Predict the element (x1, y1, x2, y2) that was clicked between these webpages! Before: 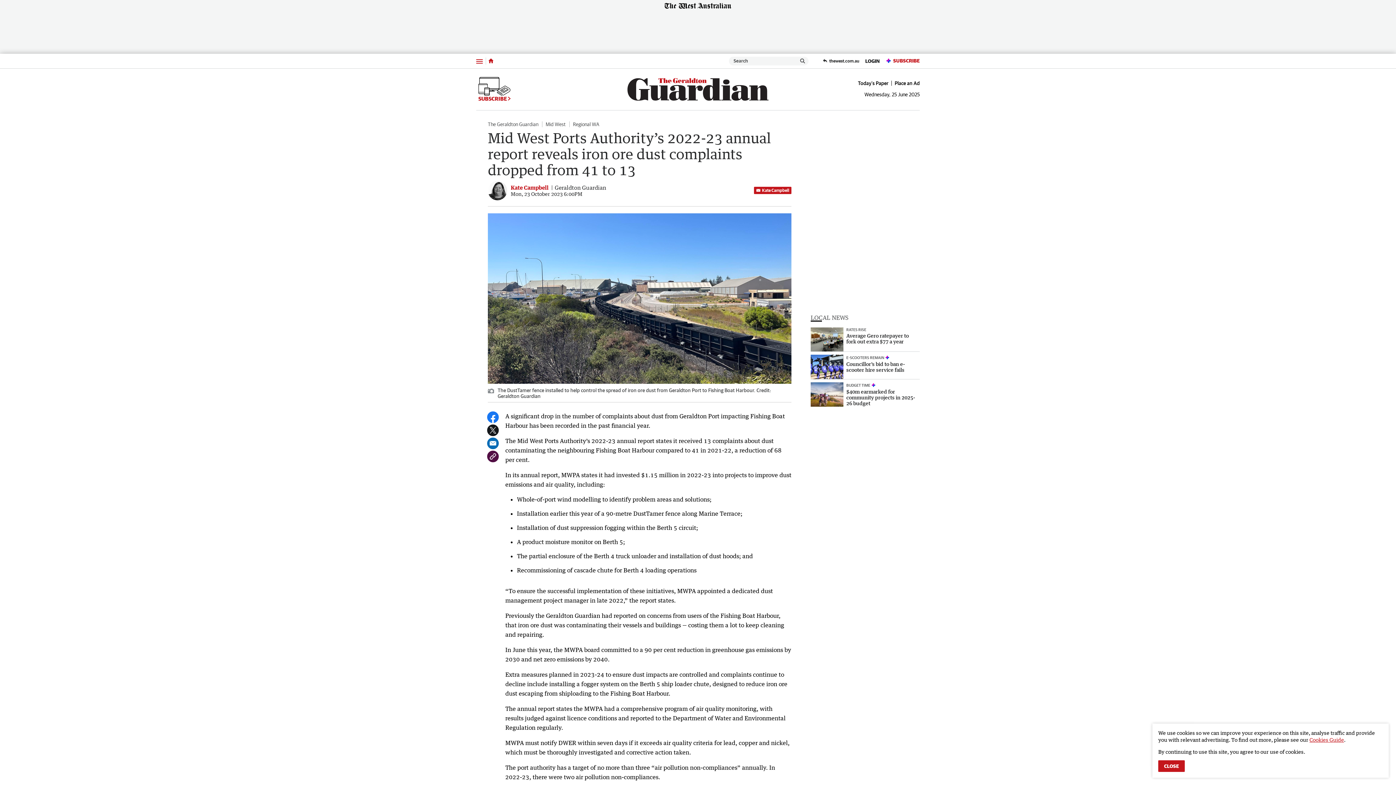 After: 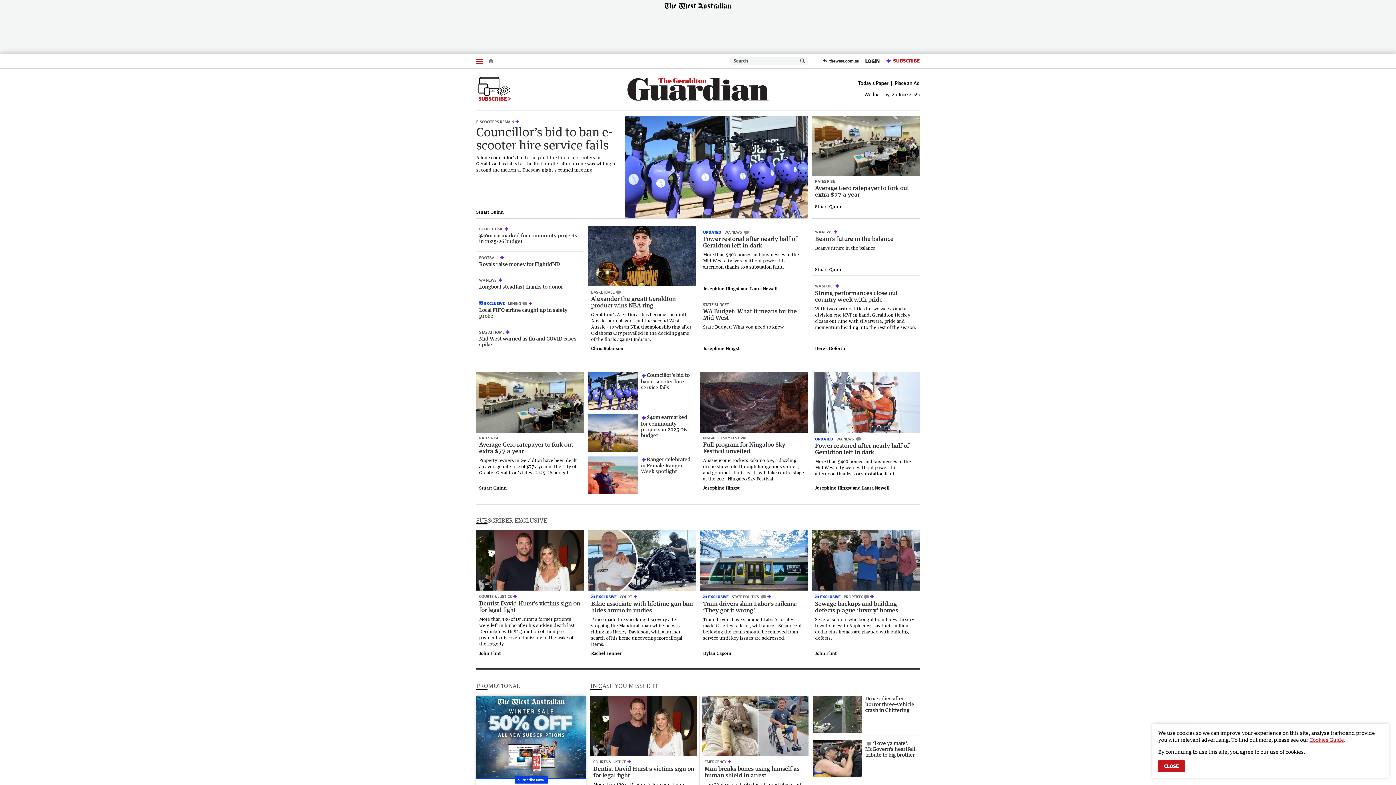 Action: bbox: (485, 56, 496, 65) label: Home